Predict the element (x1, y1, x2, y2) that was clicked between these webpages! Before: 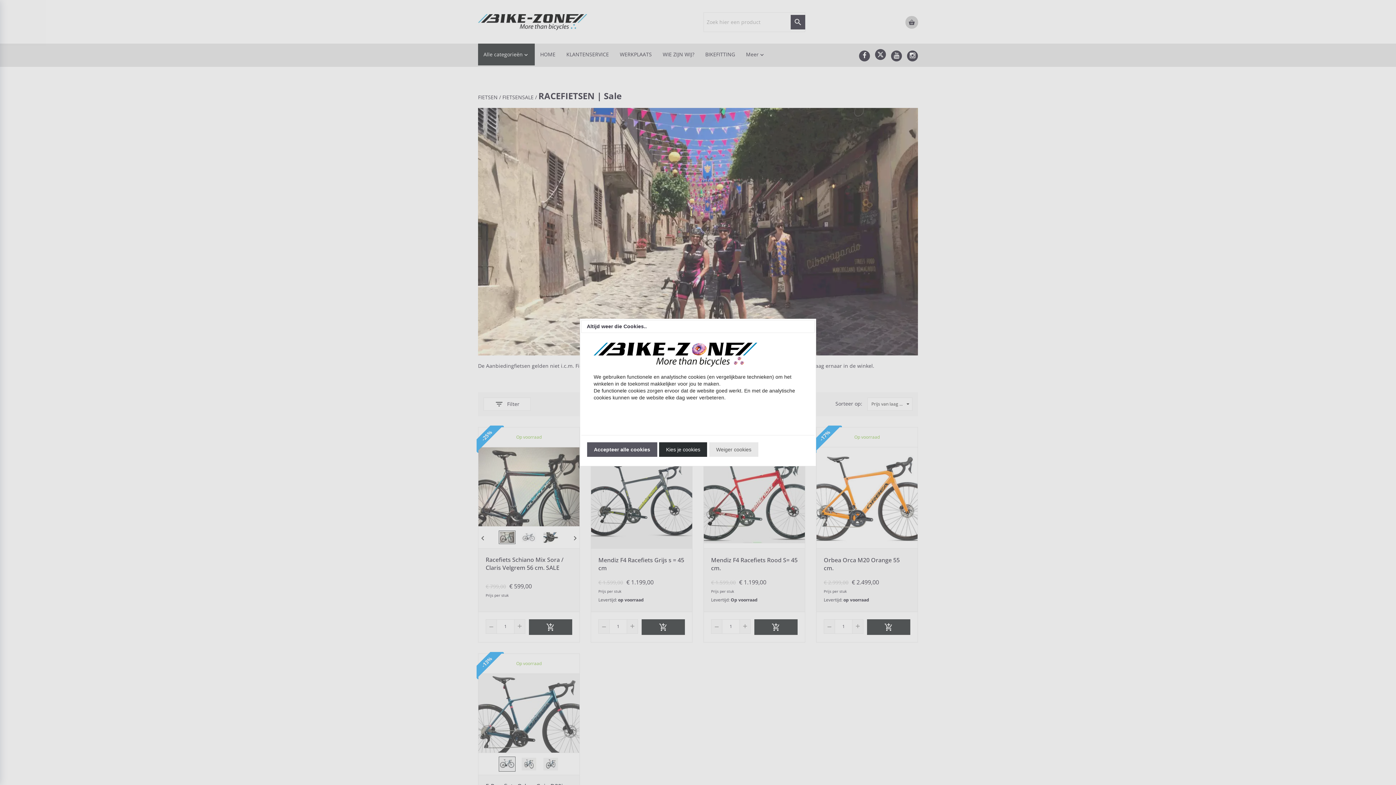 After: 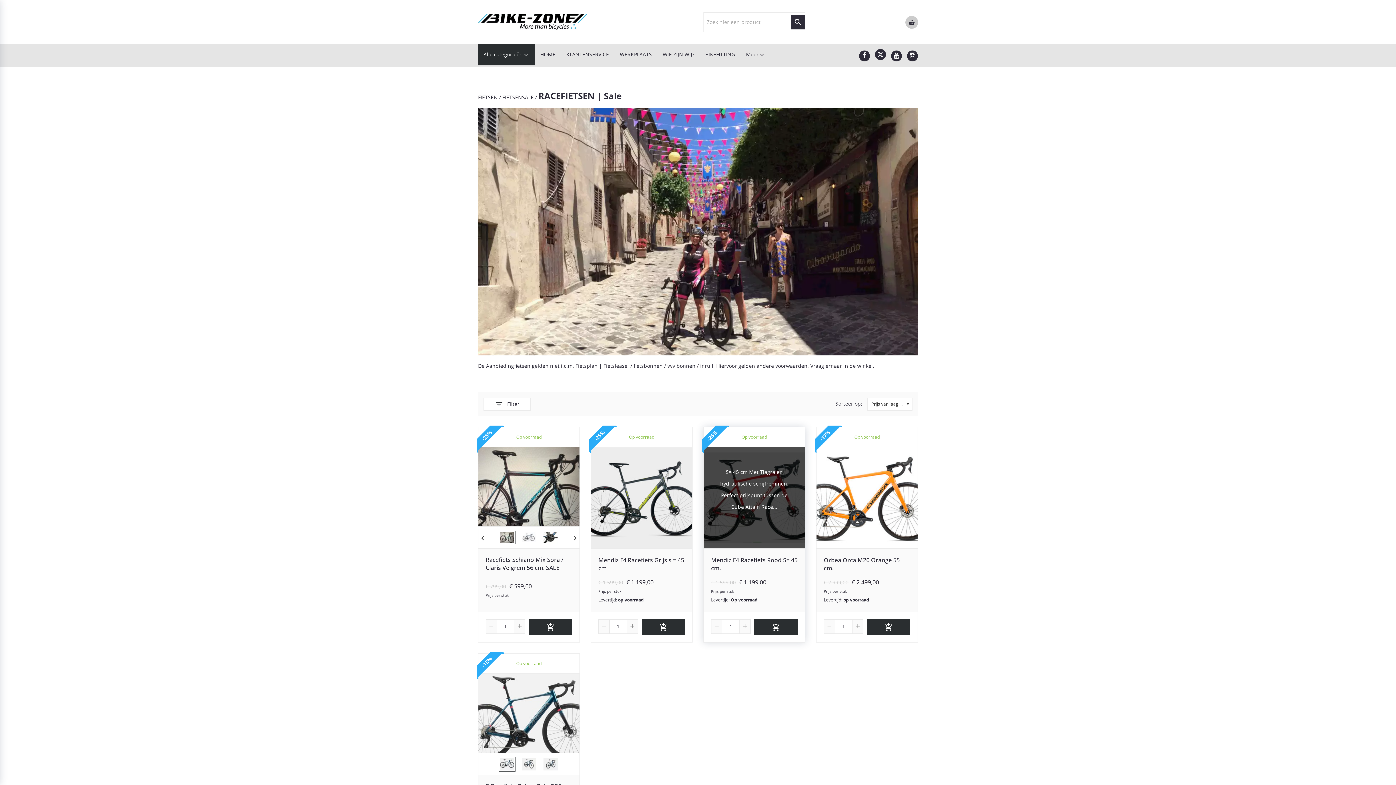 Action: bbox: (709, 442, 758, 457) label: Weiger cookies